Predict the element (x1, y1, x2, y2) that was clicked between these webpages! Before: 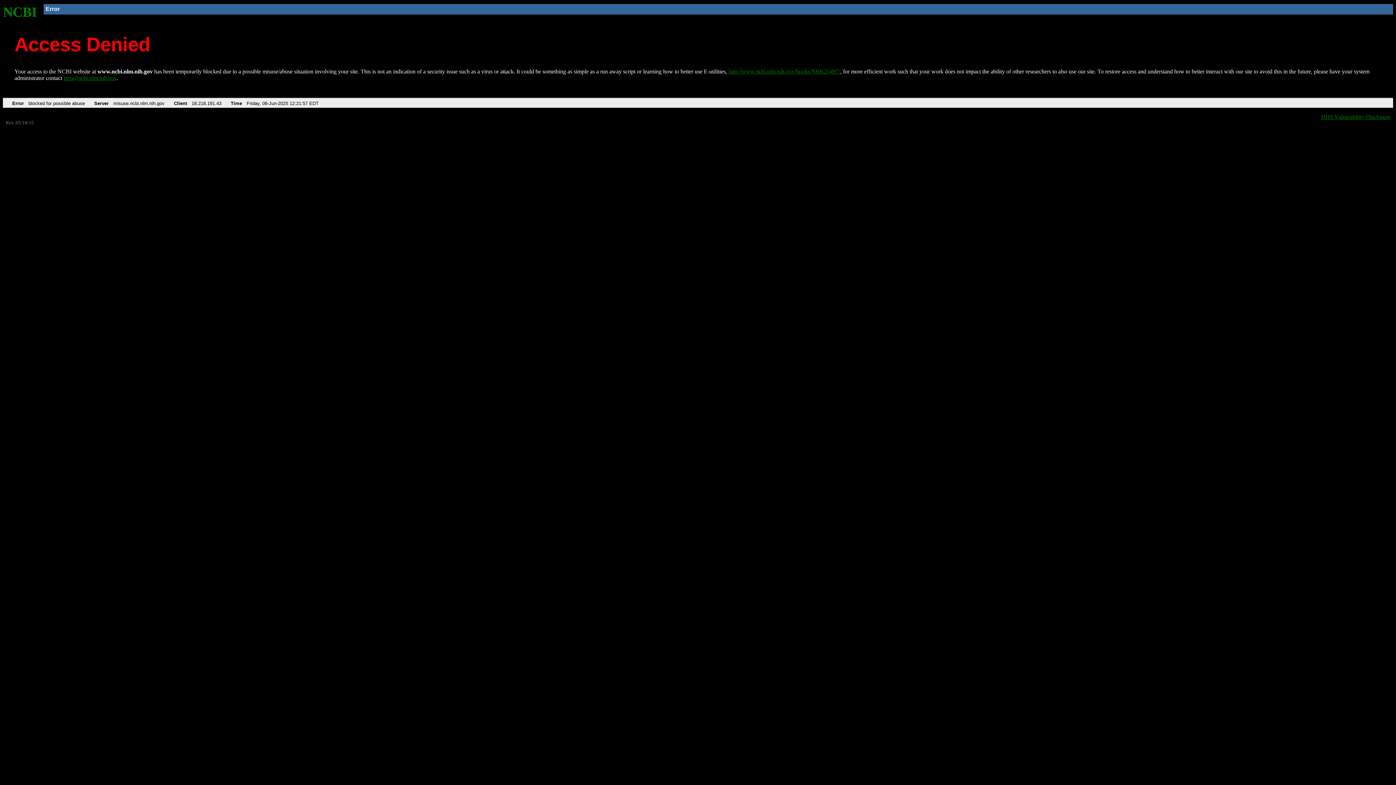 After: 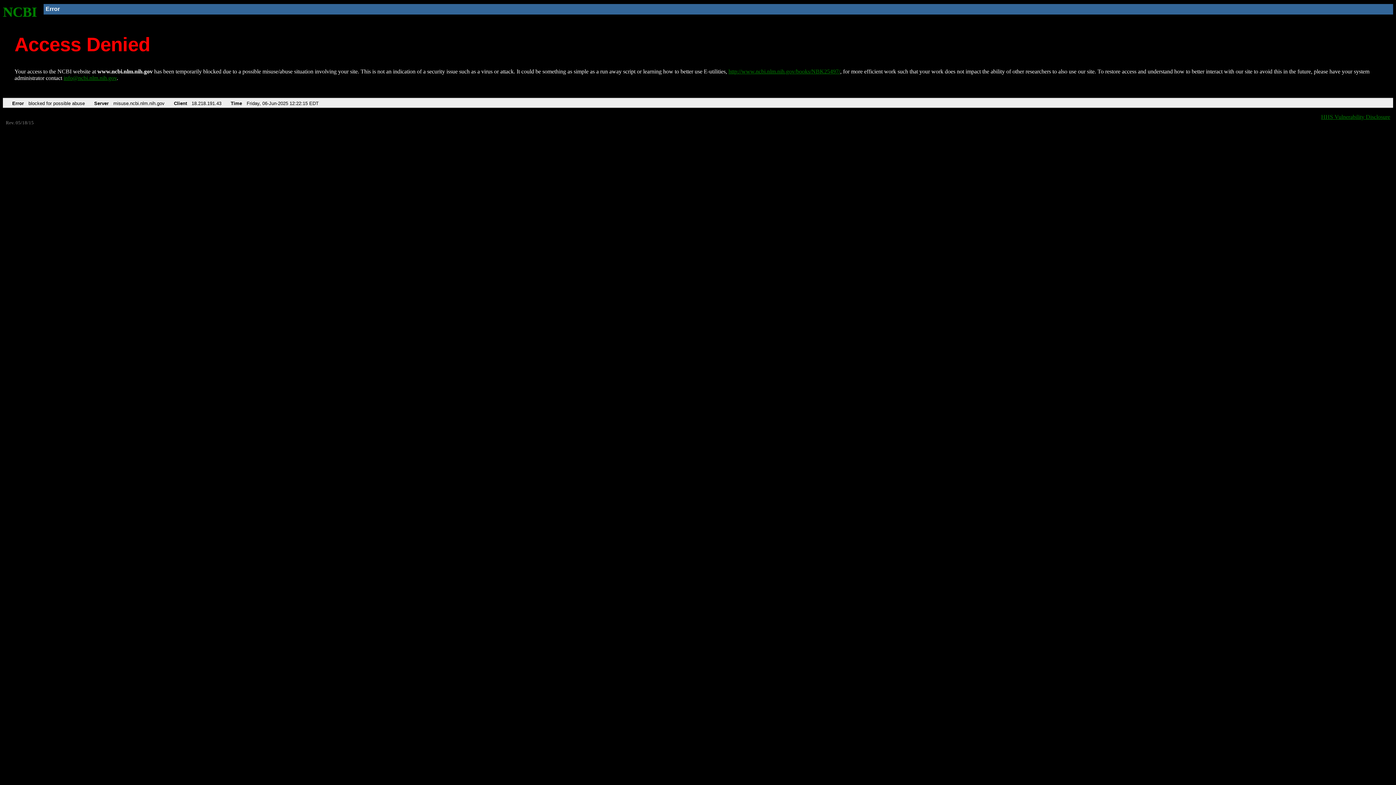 Action: bbox: (728, 68, 840, 74) label: http://www.ncbi.nlm.nih.gov/books/NBK25497/